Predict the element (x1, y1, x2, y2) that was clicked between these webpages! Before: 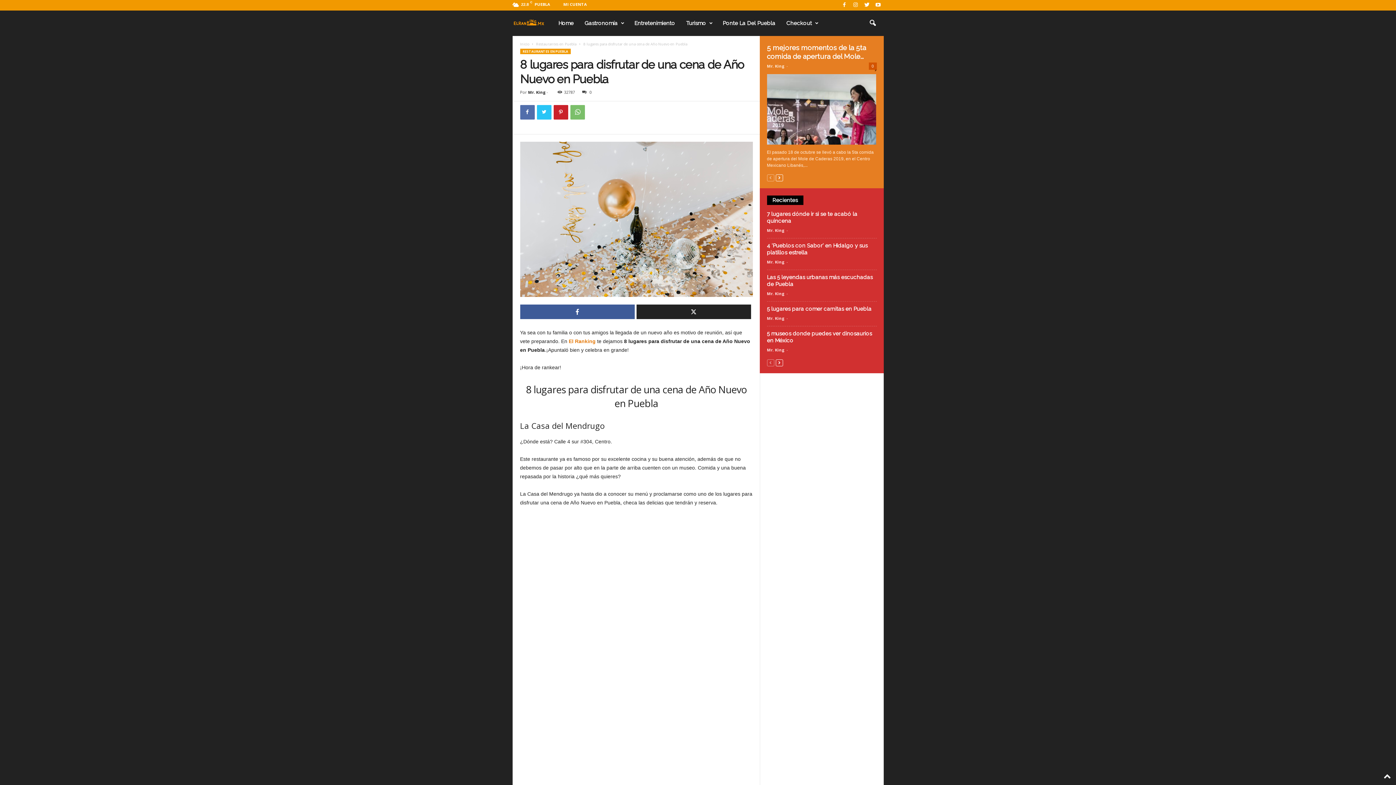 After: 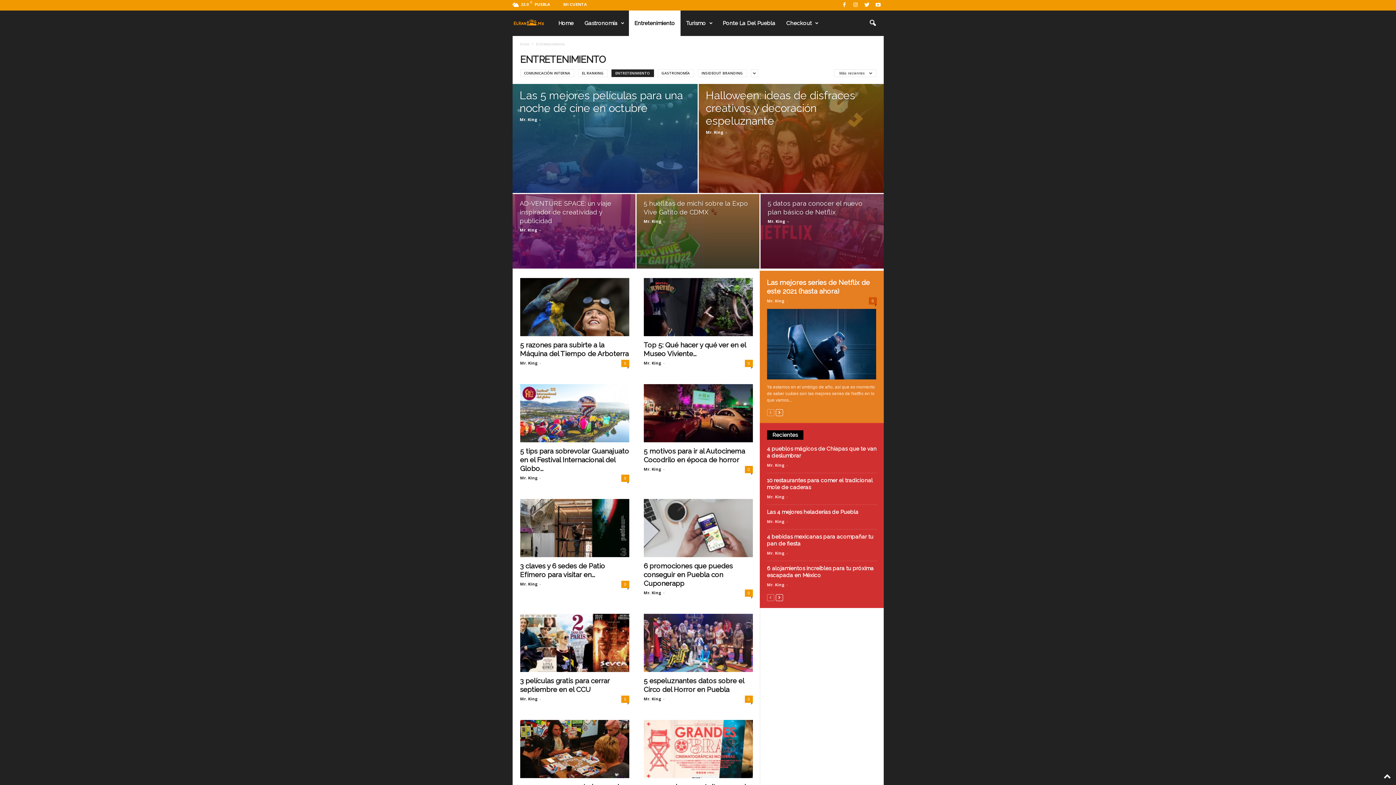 Action: bbox: (629, 10, 680, 36) label: Entretenimiento